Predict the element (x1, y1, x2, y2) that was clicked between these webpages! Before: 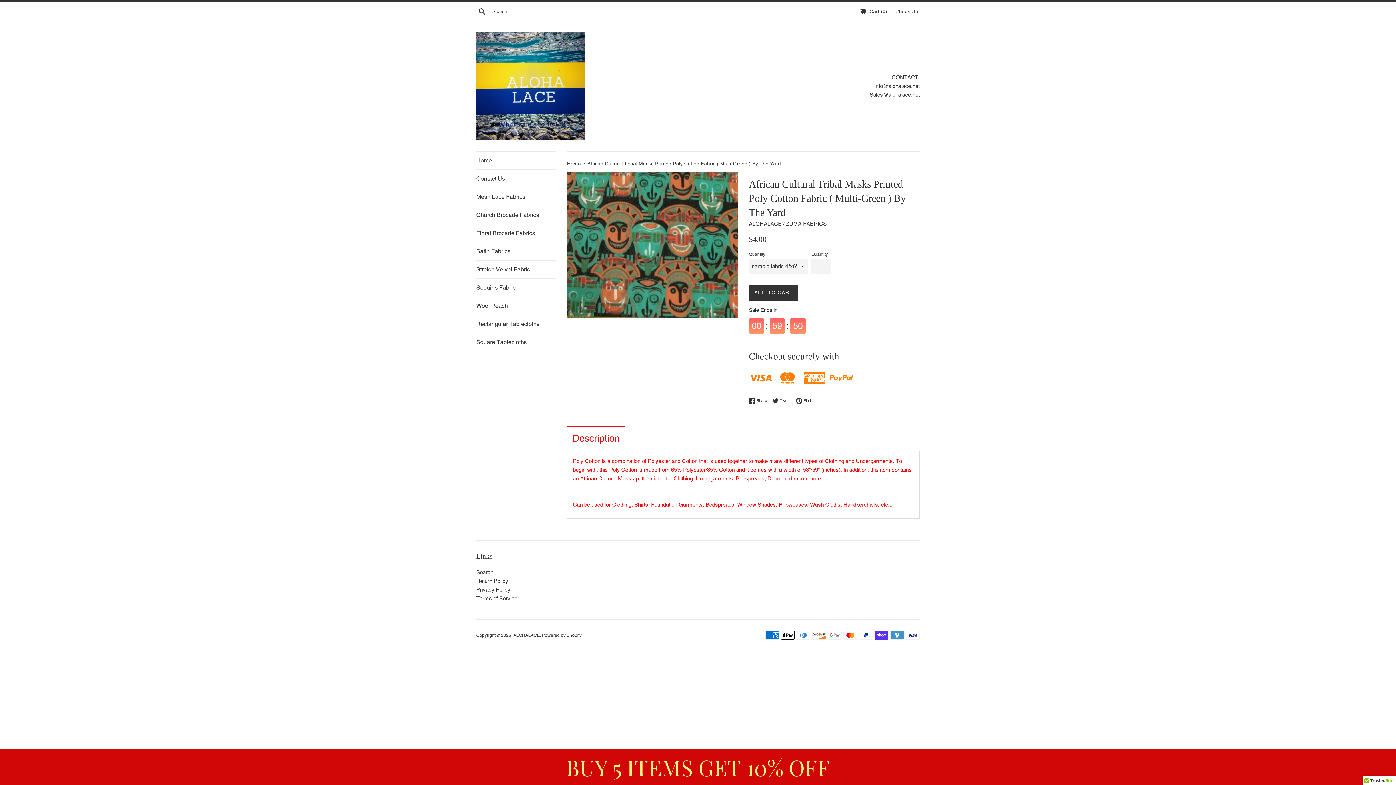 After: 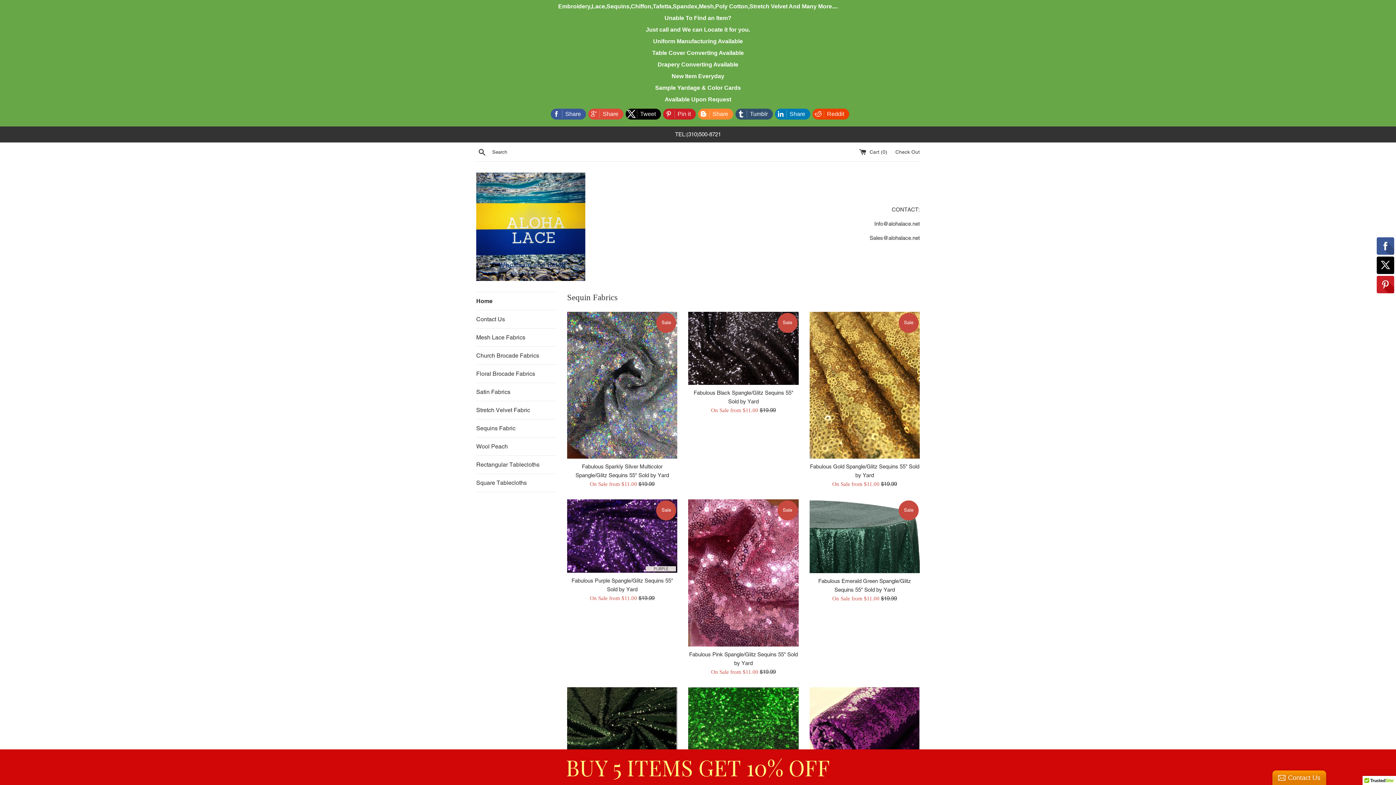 Action: bbox: (476, 32, 585, 140)